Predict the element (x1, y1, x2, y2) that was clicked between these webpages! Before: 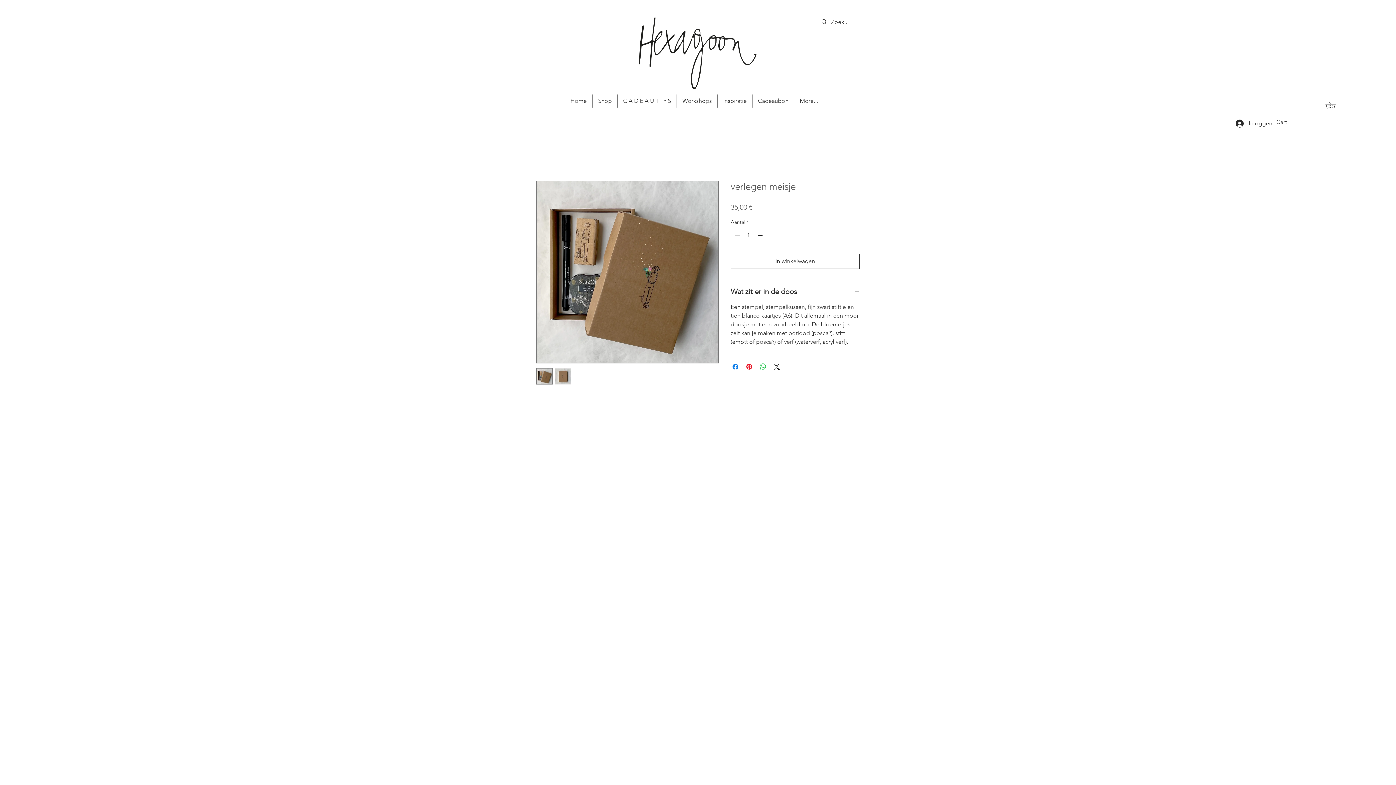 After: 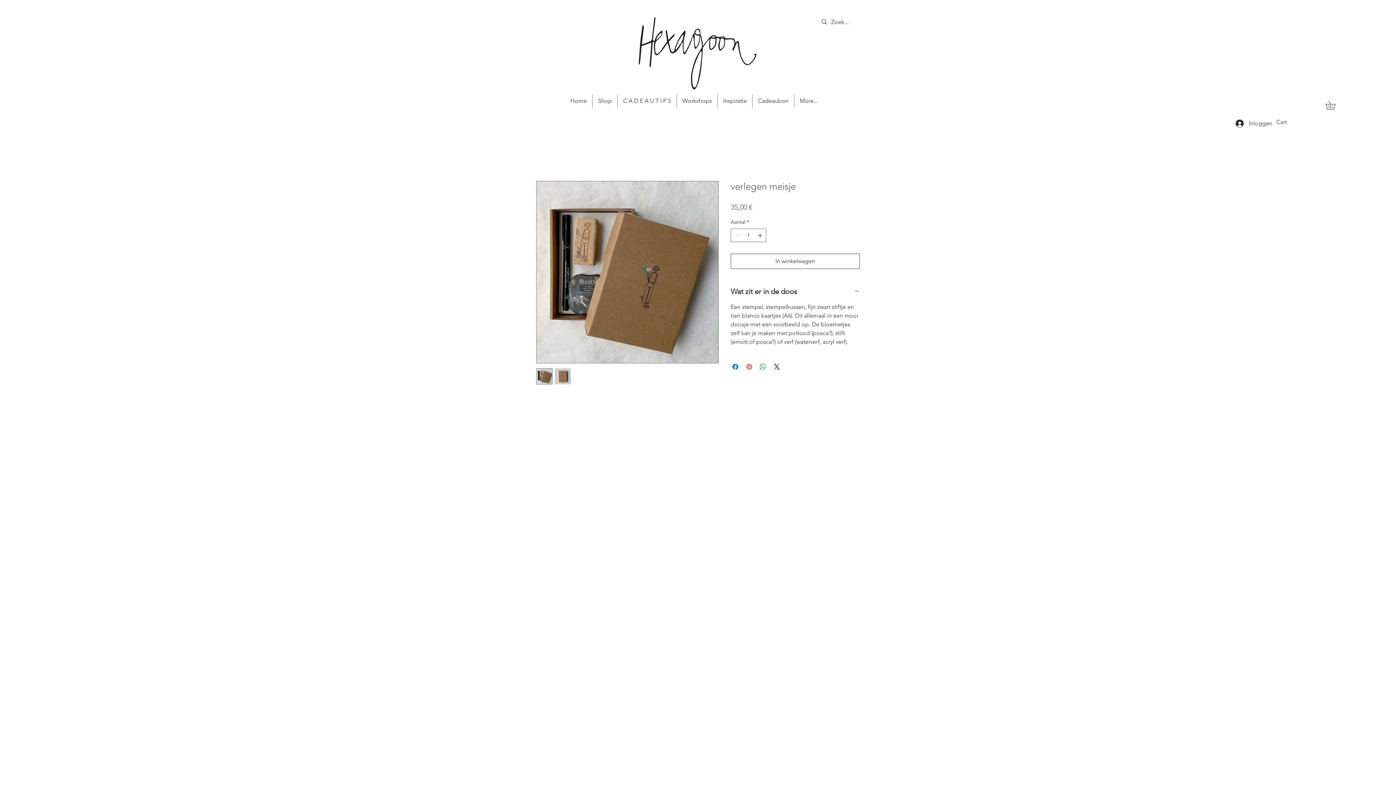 Action: label: Pinnen op Pinterest bbox: (745, 362, 753, 371)